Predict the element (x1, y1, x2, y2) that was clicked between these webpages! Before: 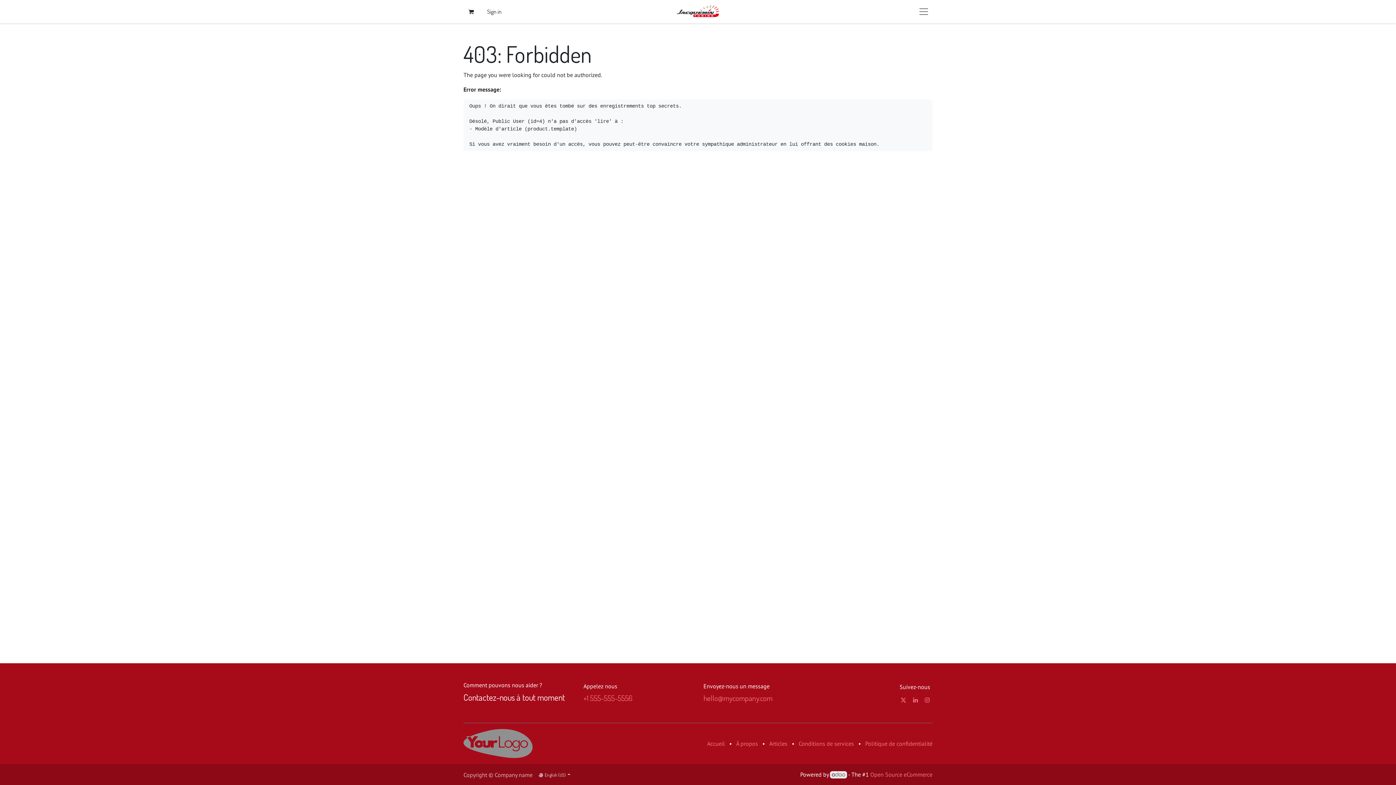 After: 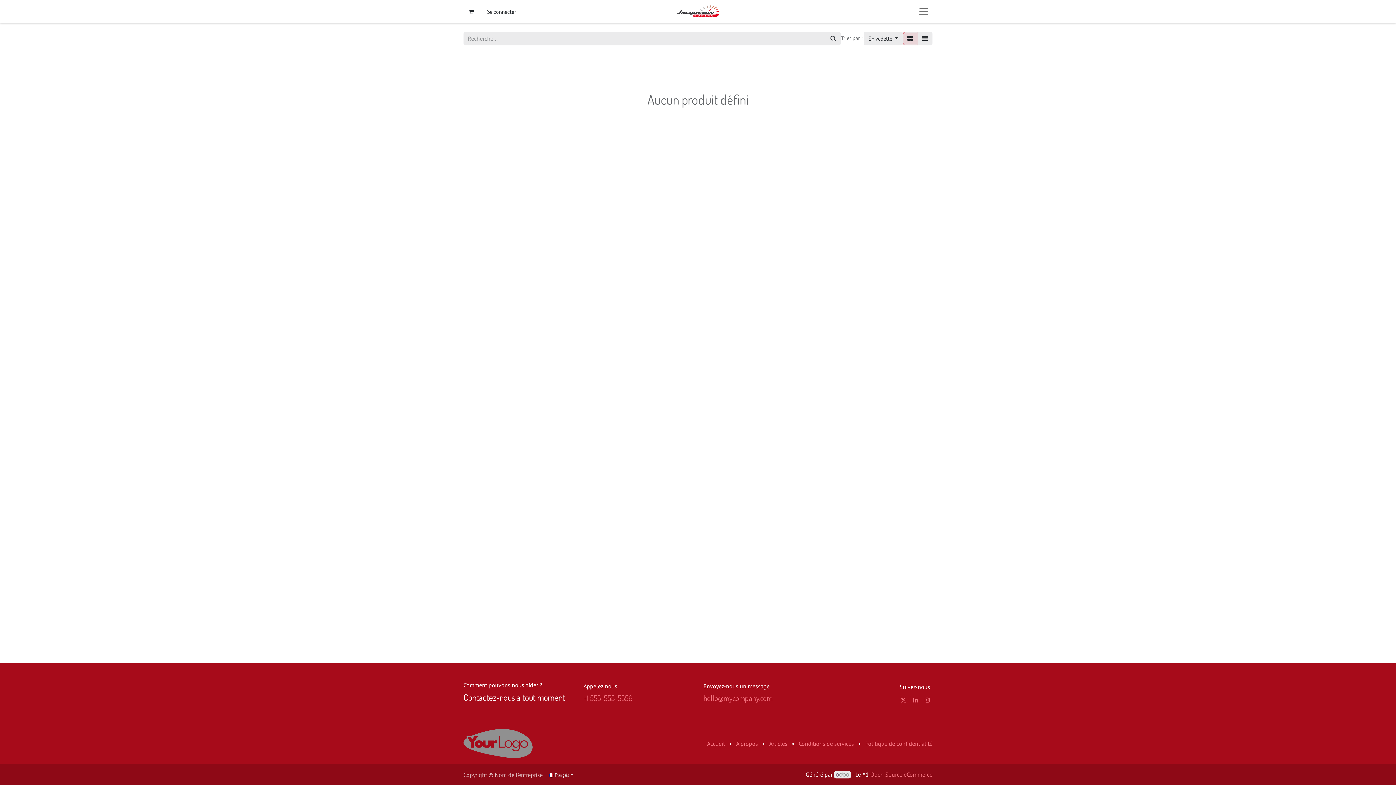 Action: bbox: (463, 739, 532, 746)